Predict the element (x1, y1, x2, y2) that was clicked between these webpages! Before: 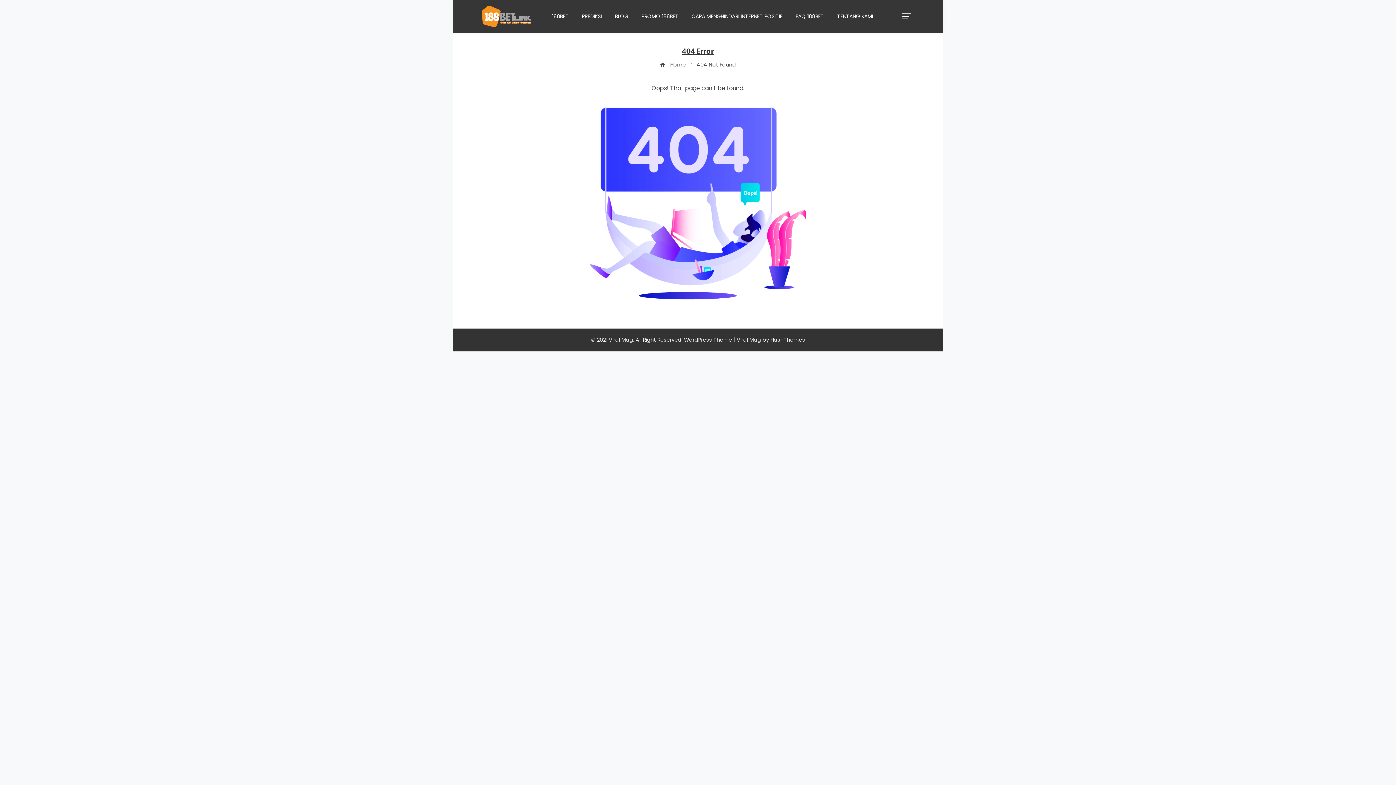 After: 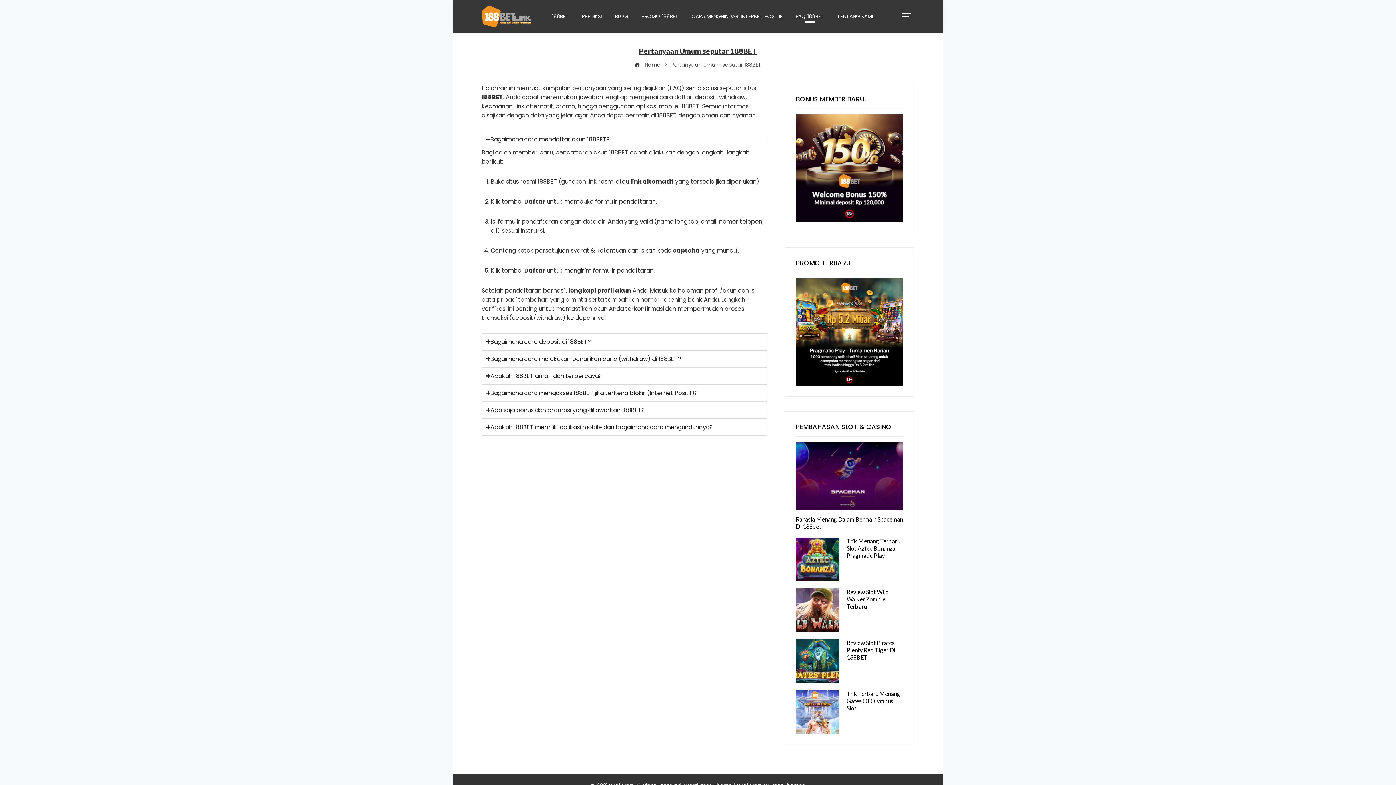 Action: label: FAQ 188BET bbox: (790, 8, 829, 24)